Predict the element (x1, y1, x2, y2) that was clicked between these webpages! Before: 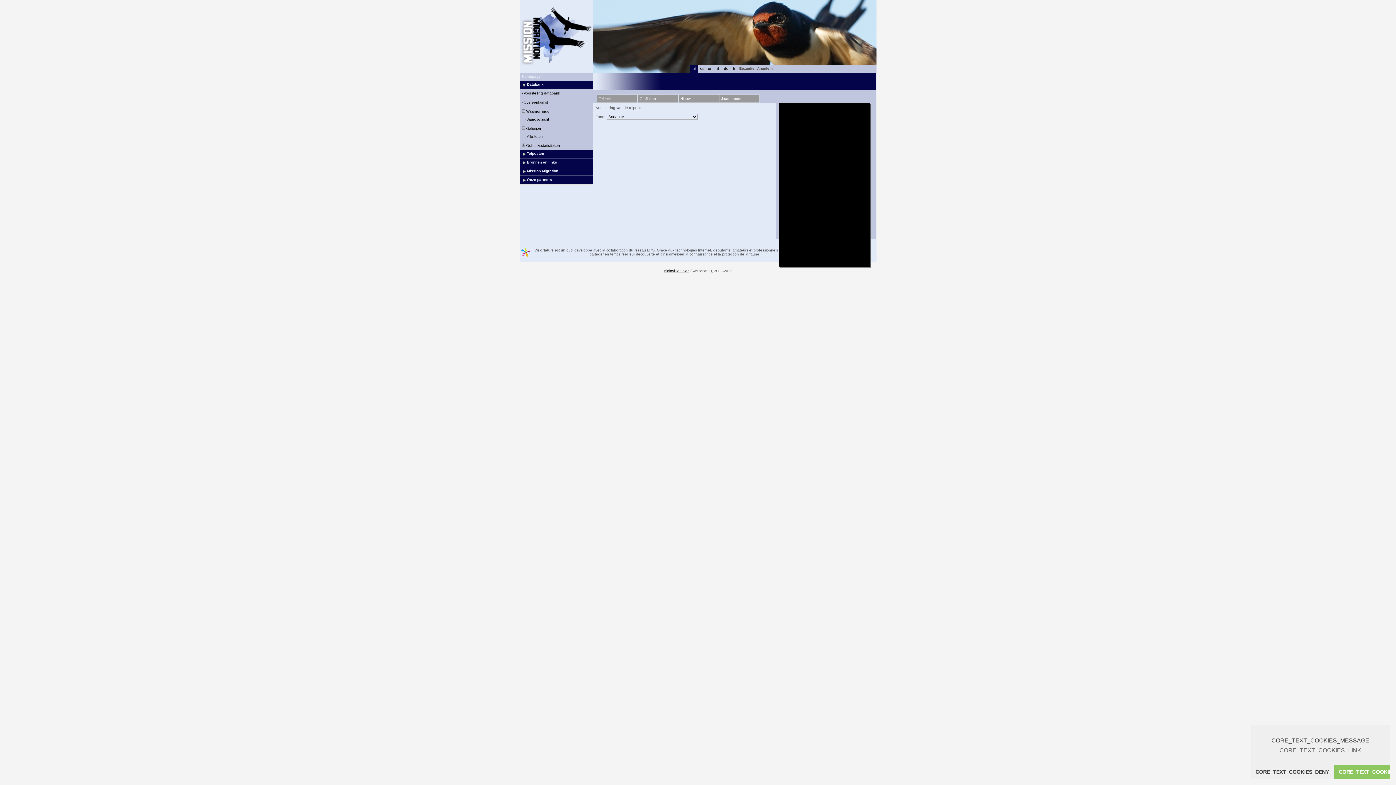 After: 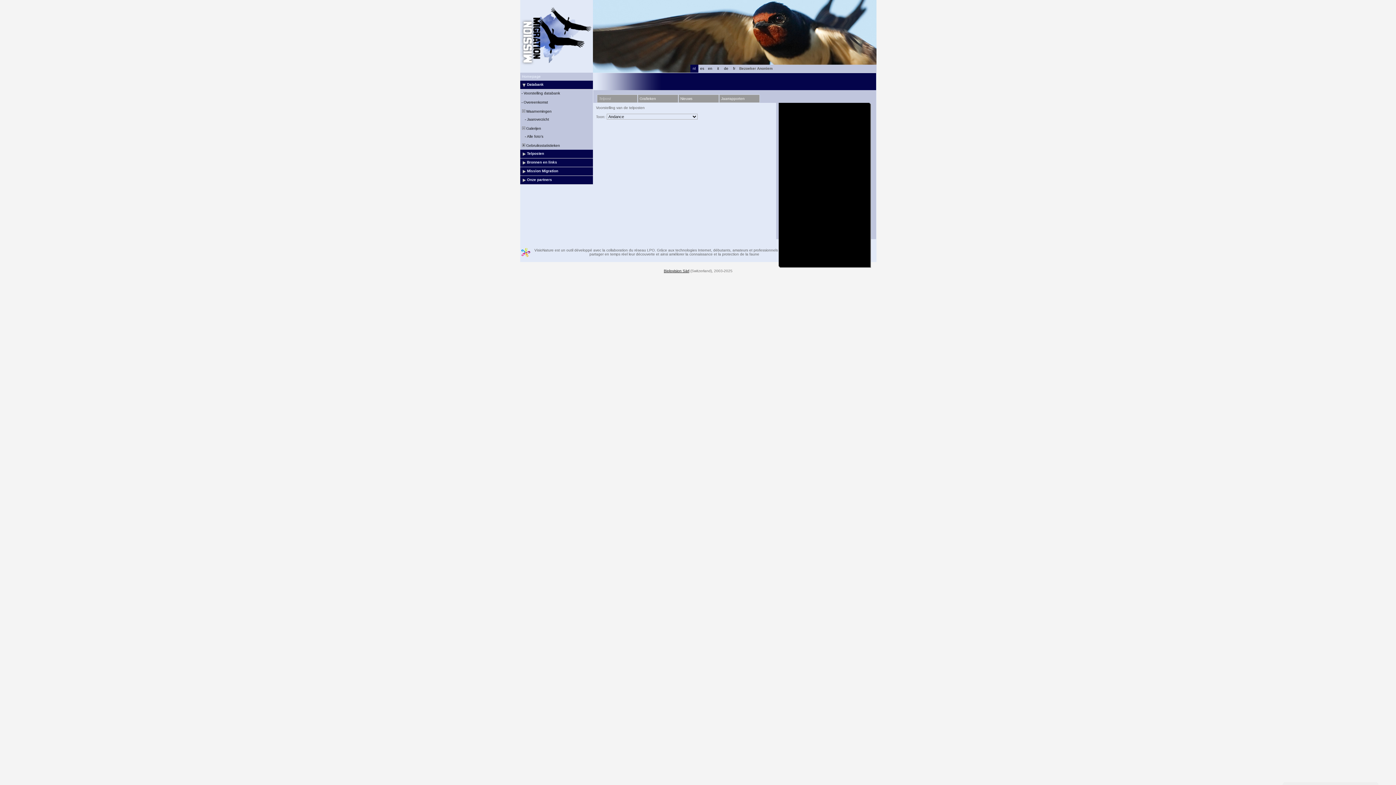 Action: bbox: (1334, 765, 1422, 779) label: dismiss cookie message